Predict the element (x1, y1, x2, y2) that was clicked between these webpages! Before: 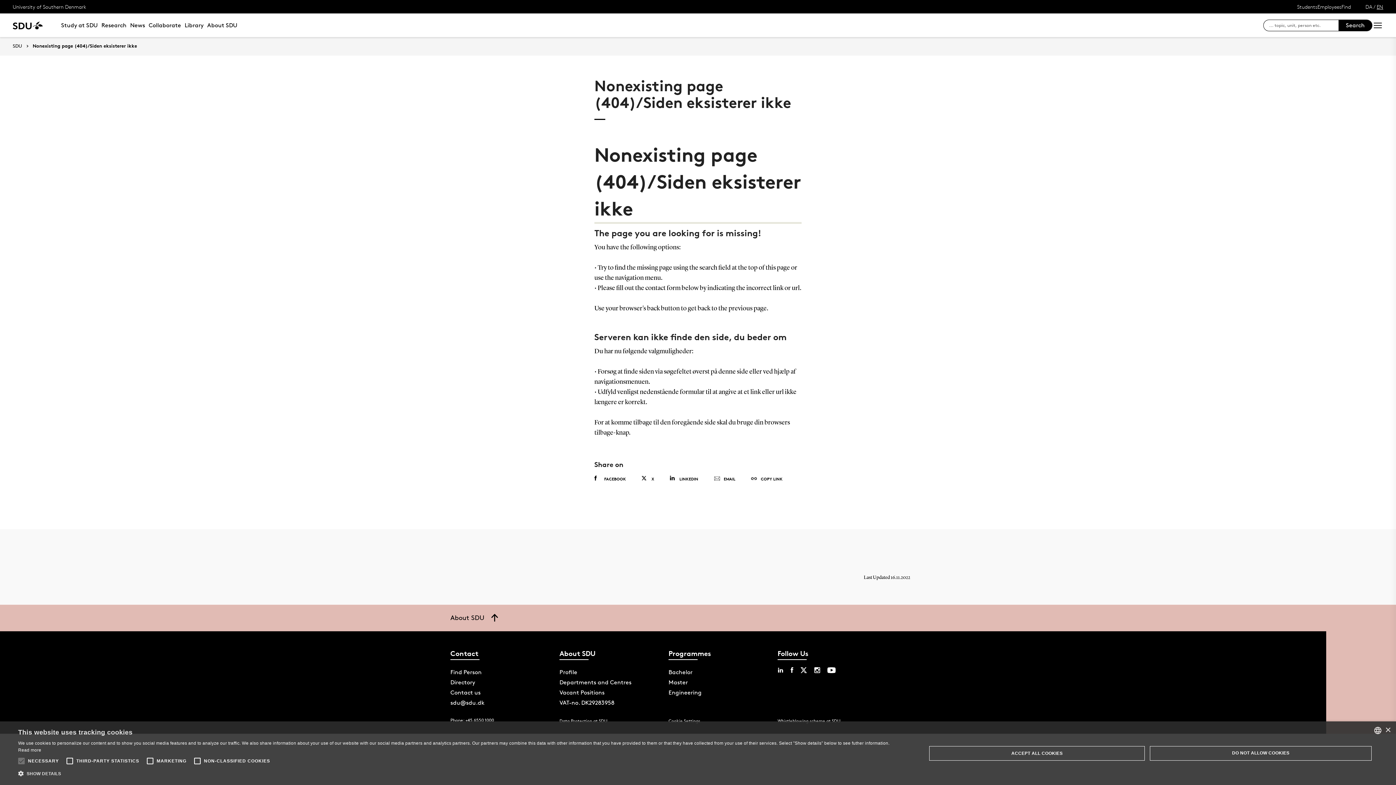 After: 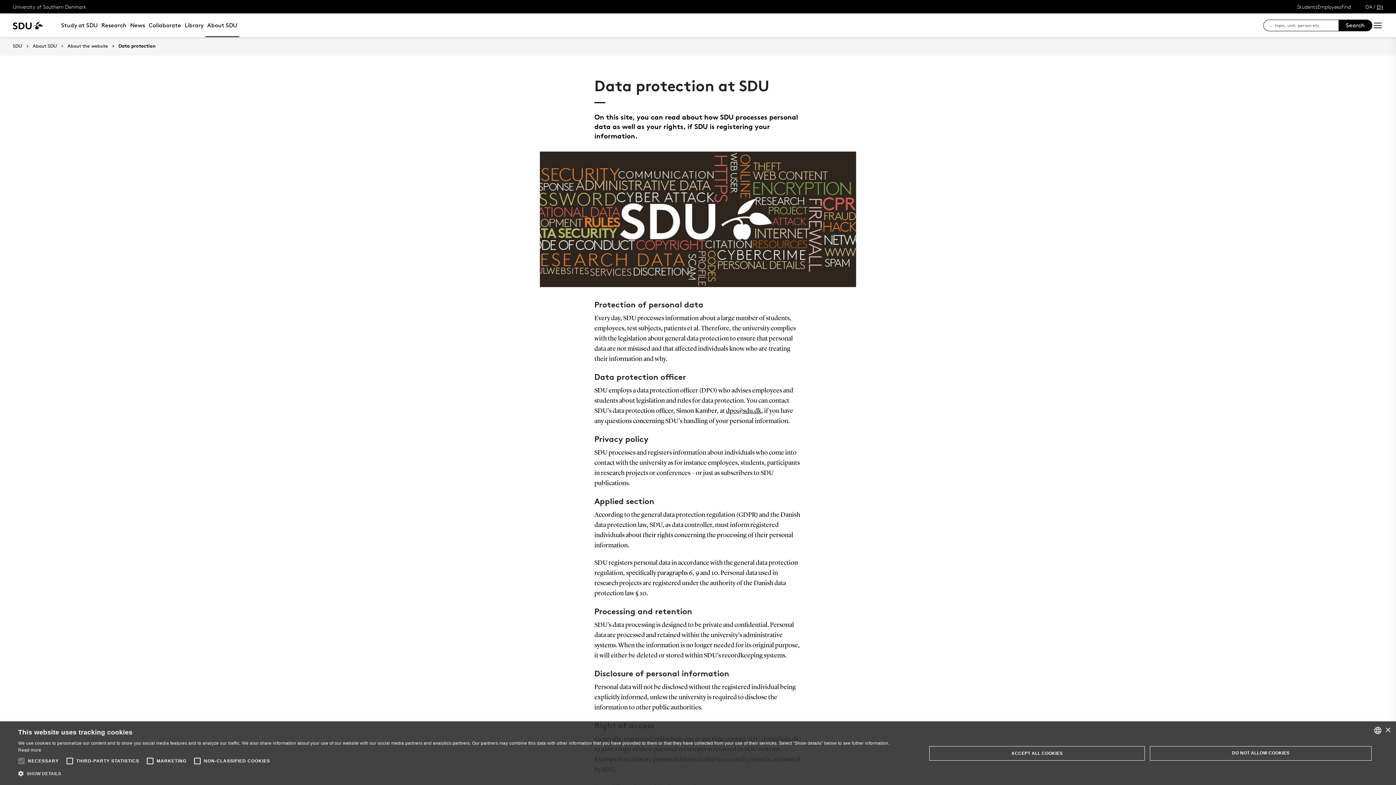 Action: bbox: (559, 718, 607, 724) label: Data Protection at SDU